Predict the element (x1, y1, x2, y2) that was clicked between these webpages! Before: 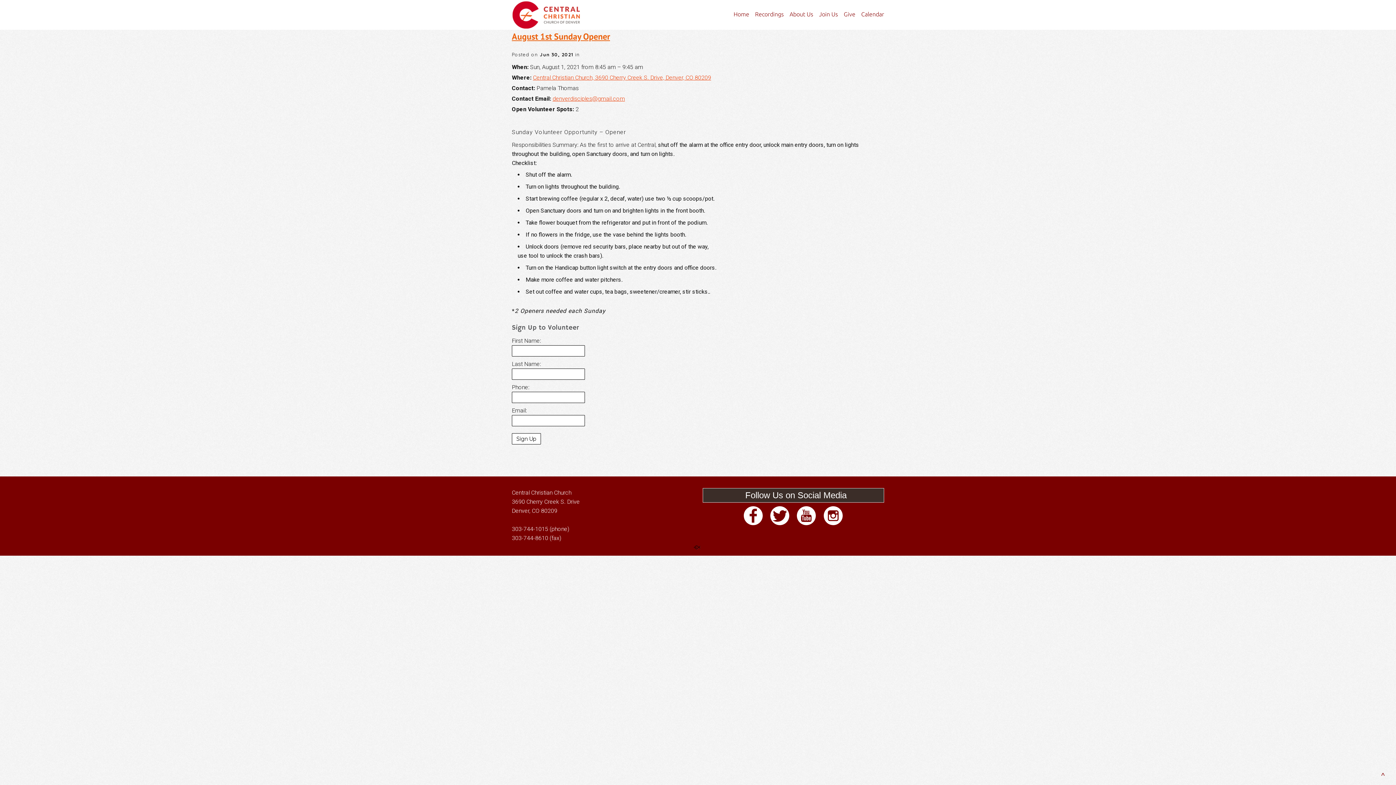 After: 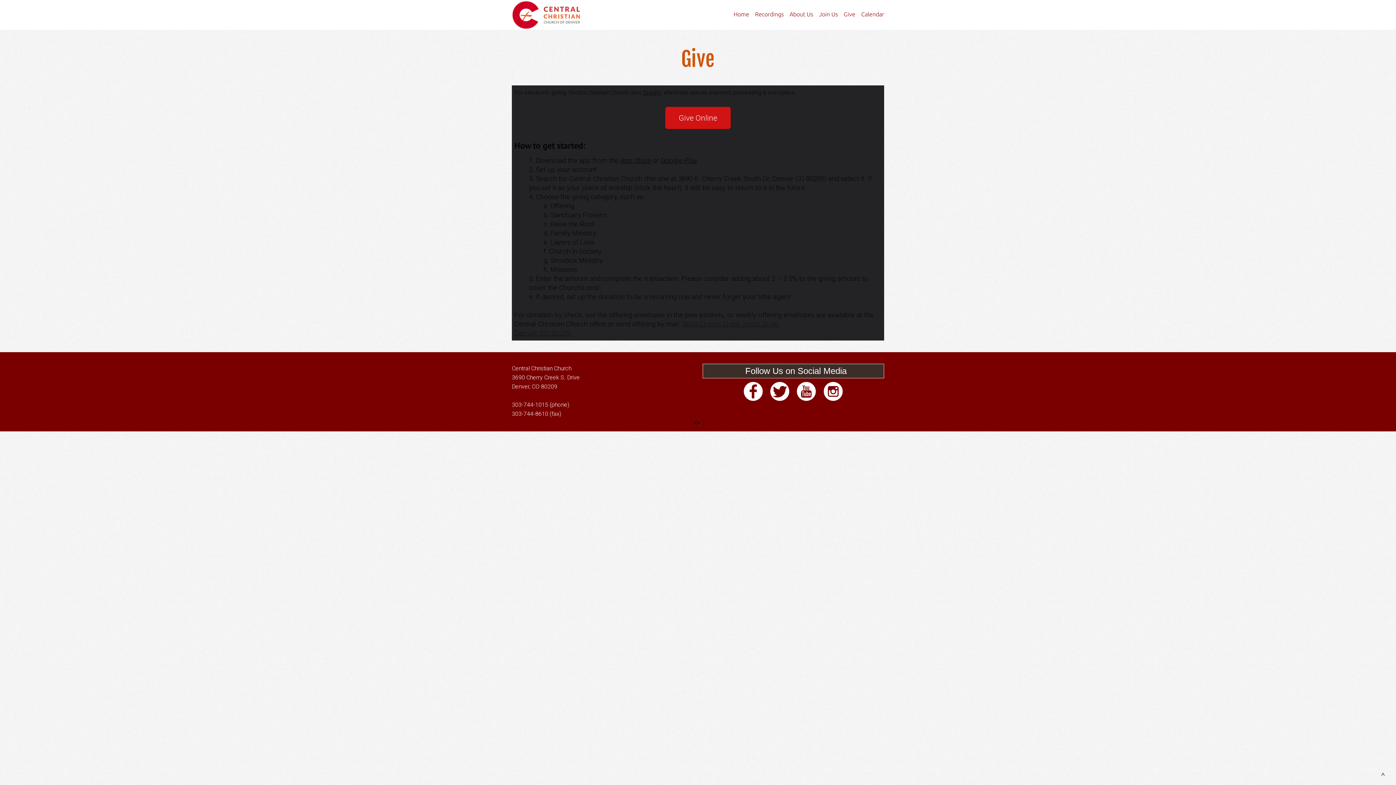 Action: bbox: (841, 10, 857, 22) label: Give